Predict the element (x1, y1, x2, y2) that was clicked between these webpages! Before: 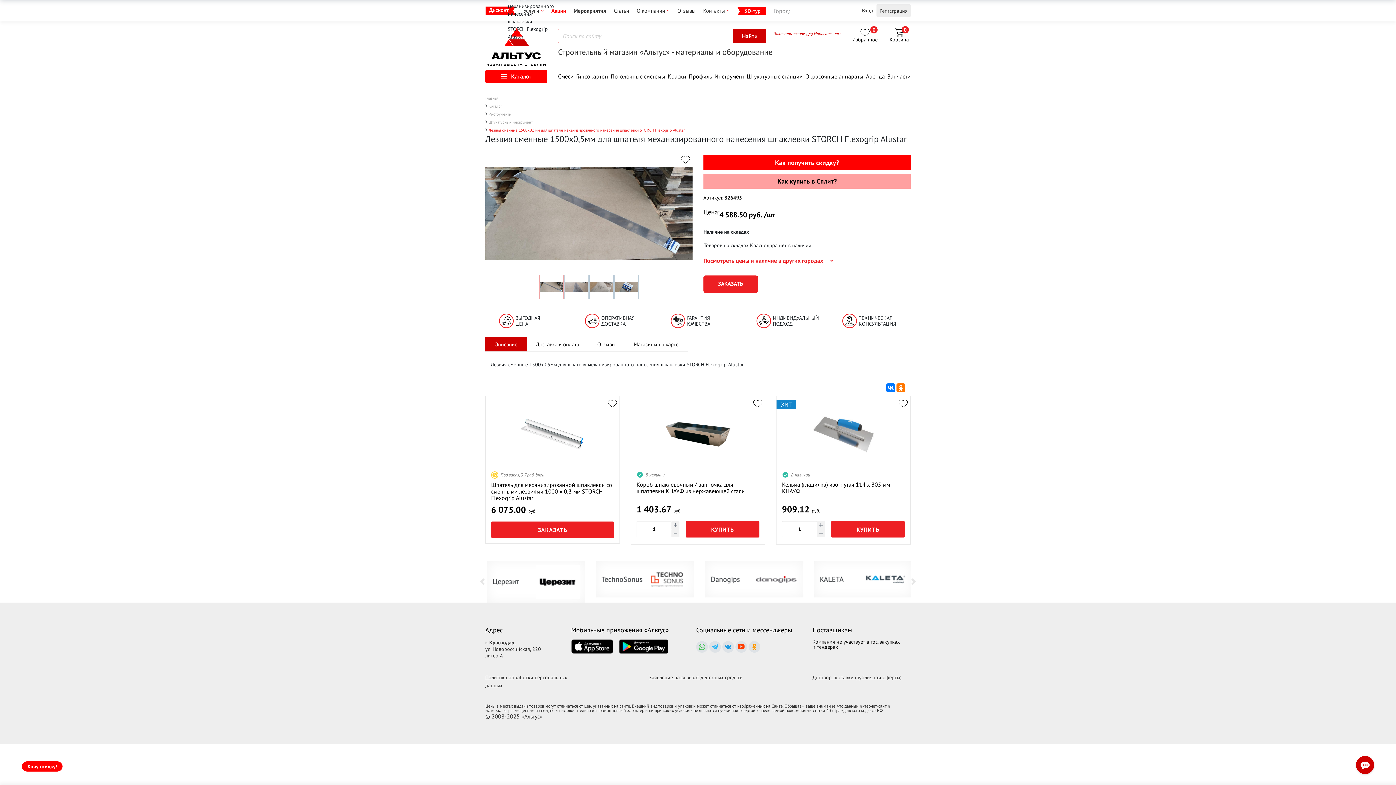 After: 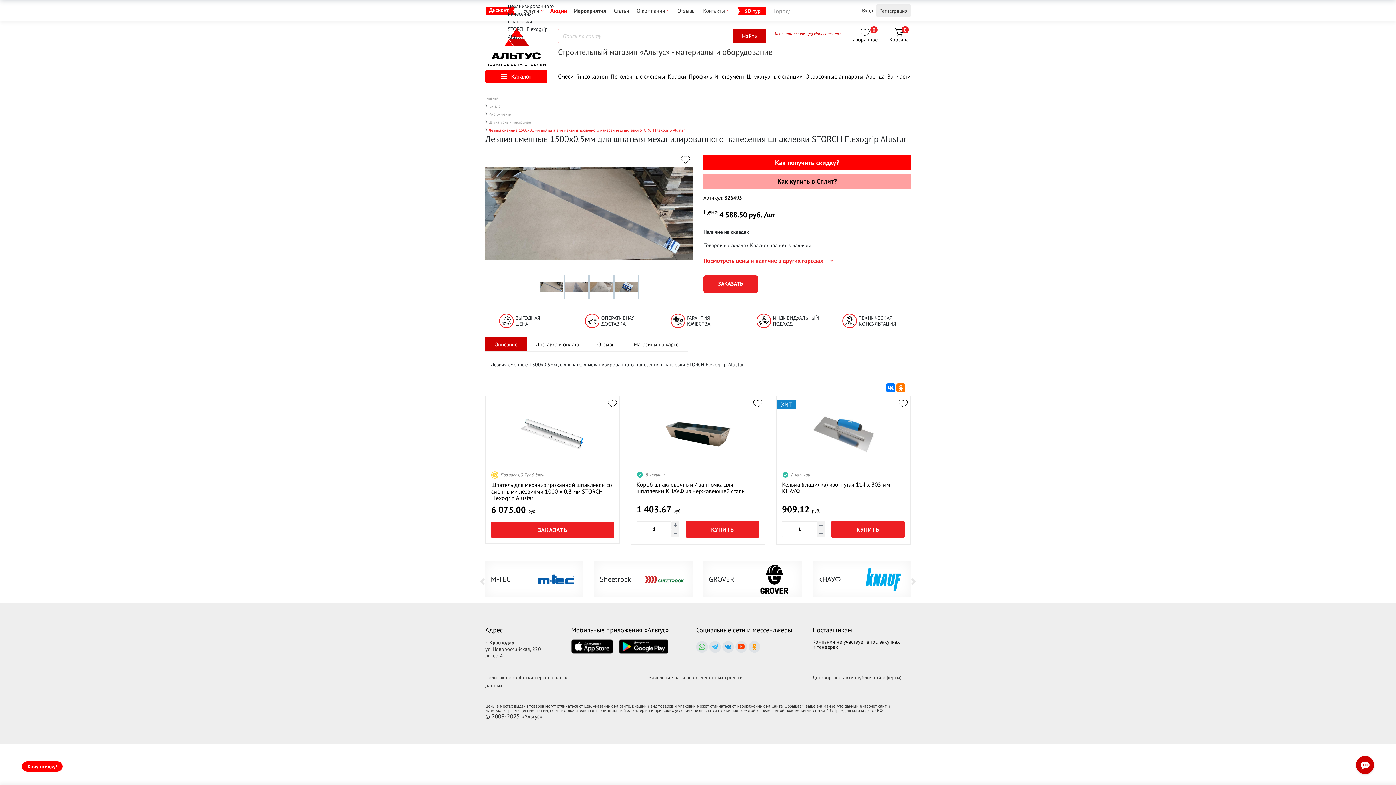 Action: bbox: (485, 337, 526, 351) label: Описание